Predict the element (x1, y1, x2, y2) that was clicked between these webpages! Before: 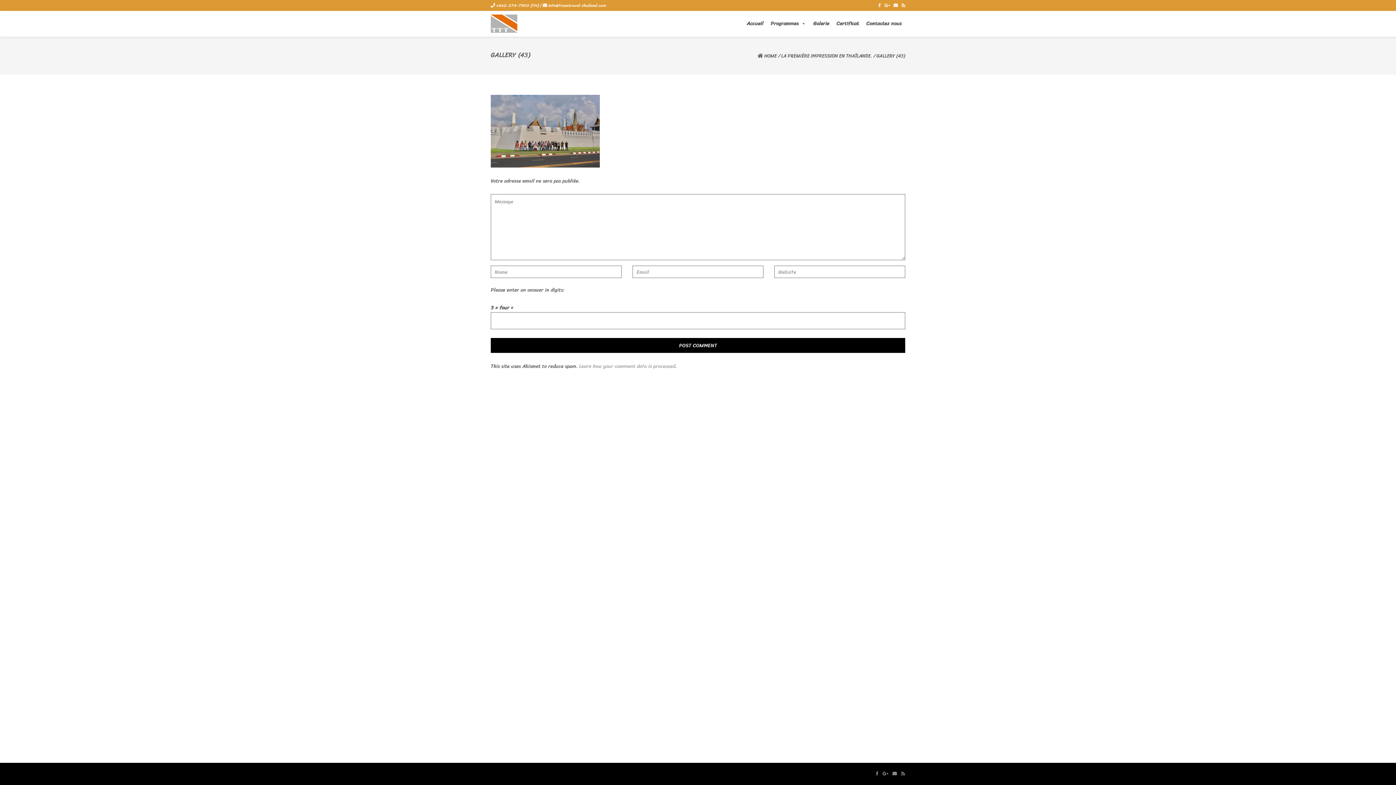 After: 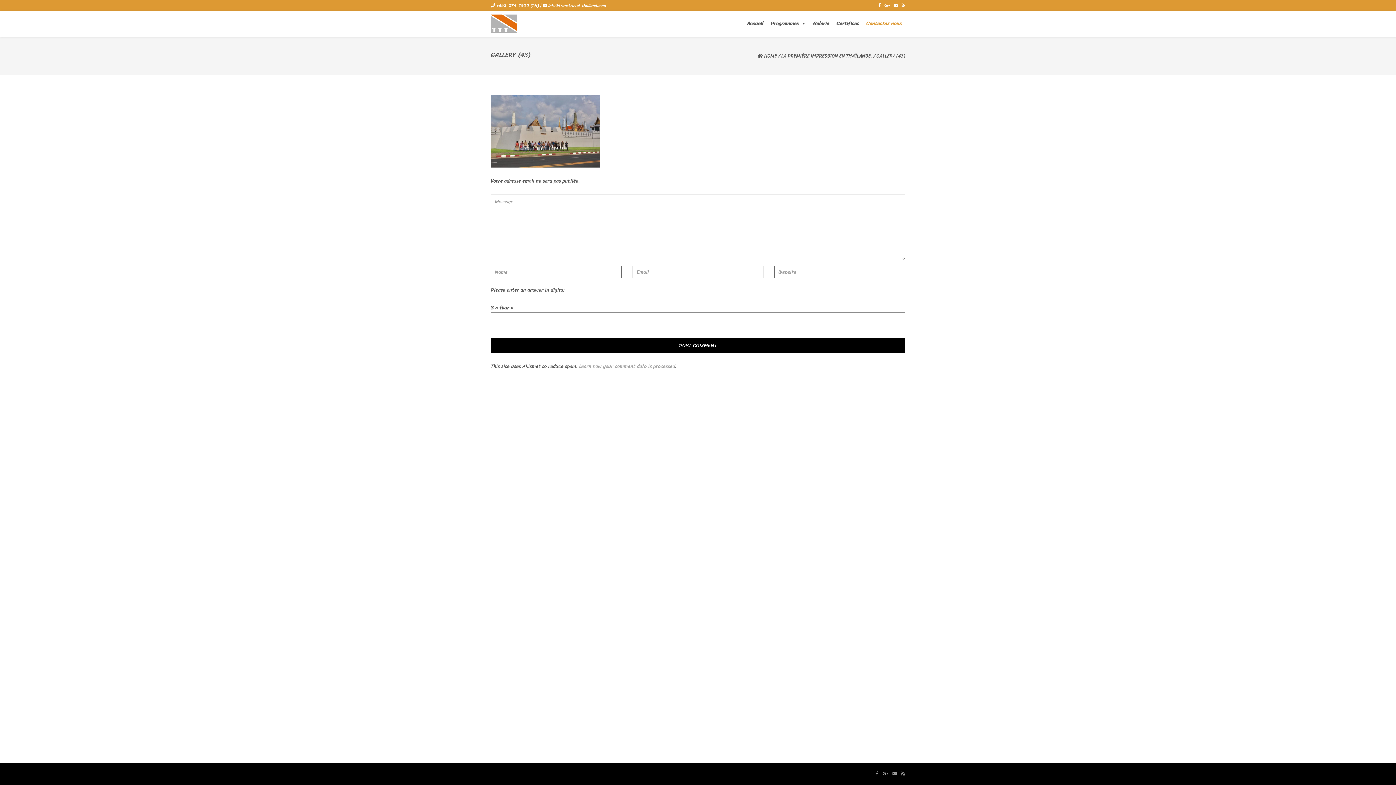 Action: bbox: (862, 10, 905, 36) label: Contactez nous